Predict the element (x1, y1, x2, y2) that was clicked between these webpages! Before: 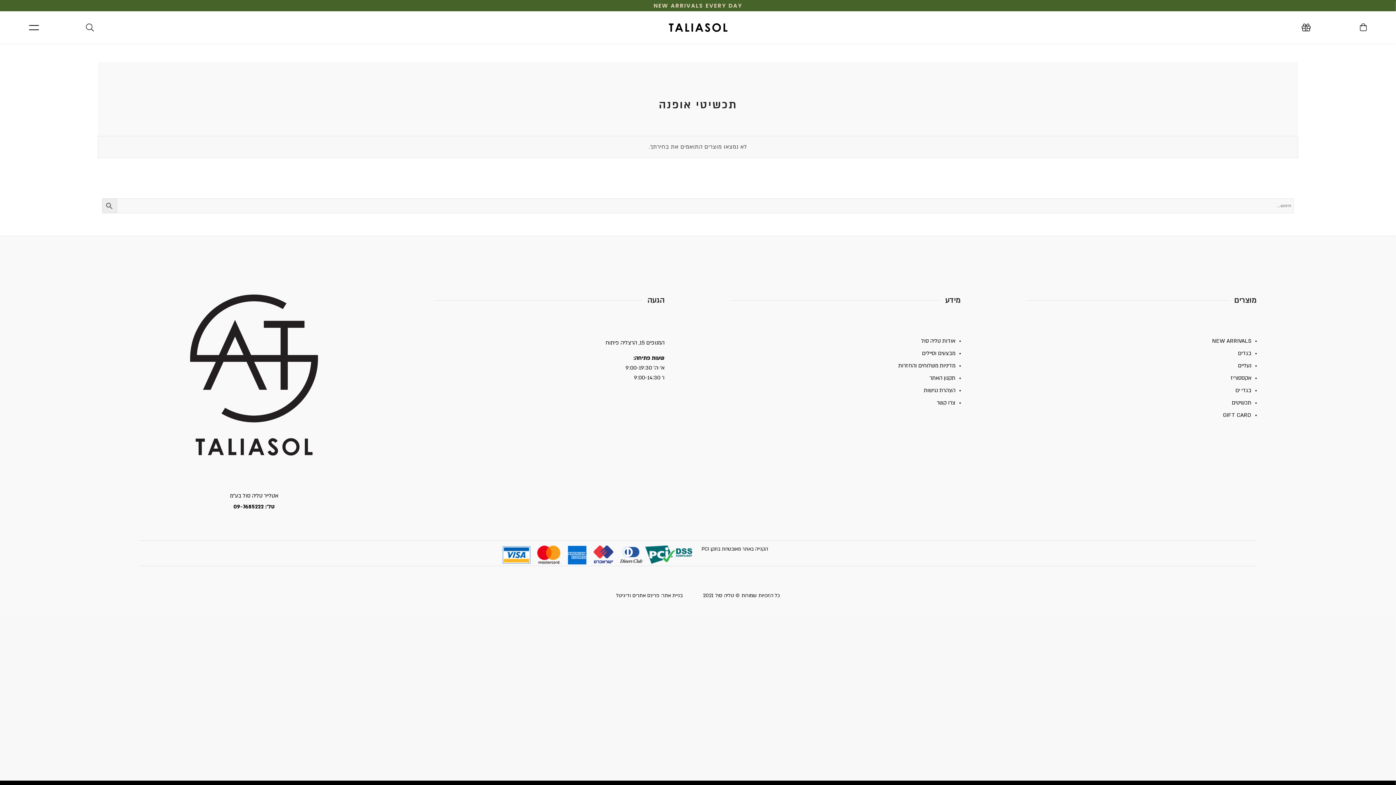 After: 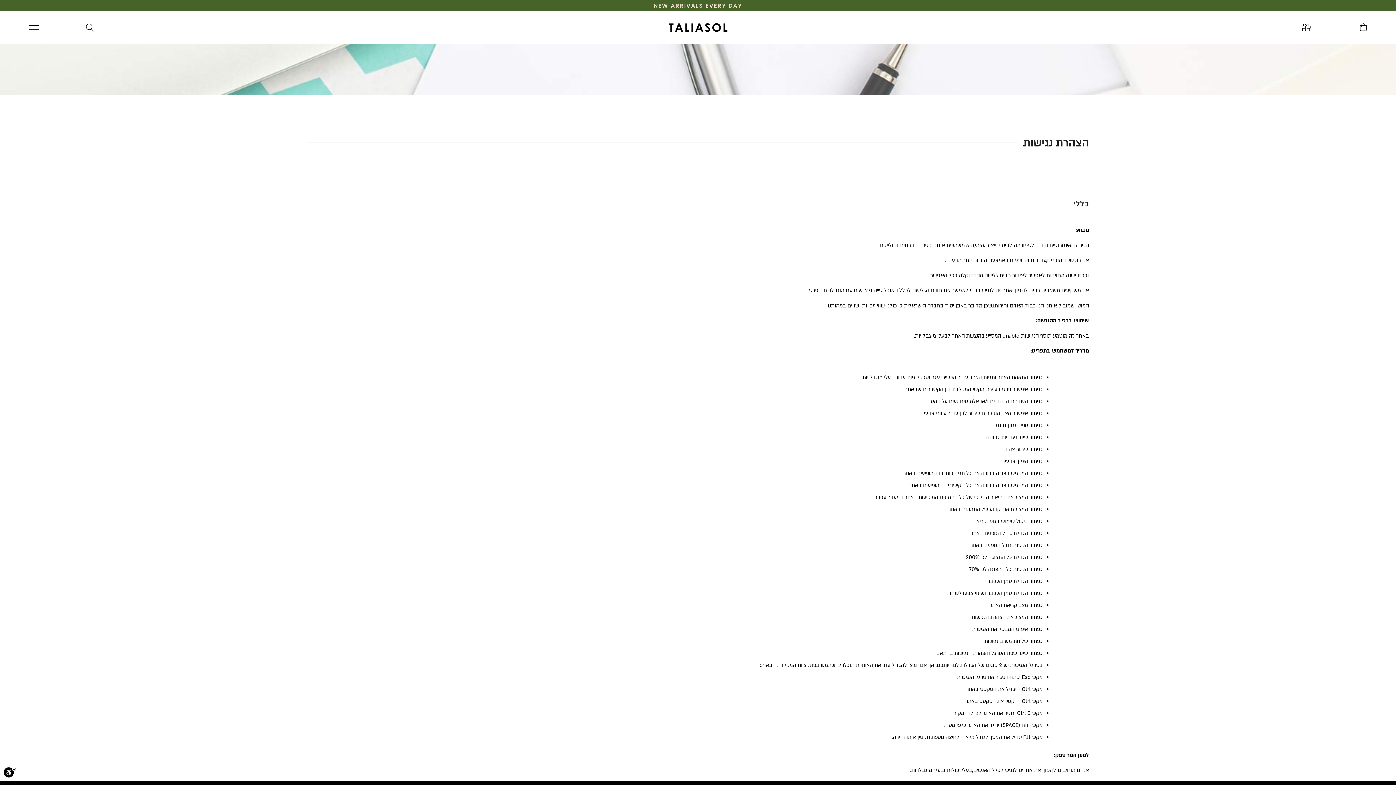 Action: bbox: (923, 386, 955, 394) label: הצהרת נגישות